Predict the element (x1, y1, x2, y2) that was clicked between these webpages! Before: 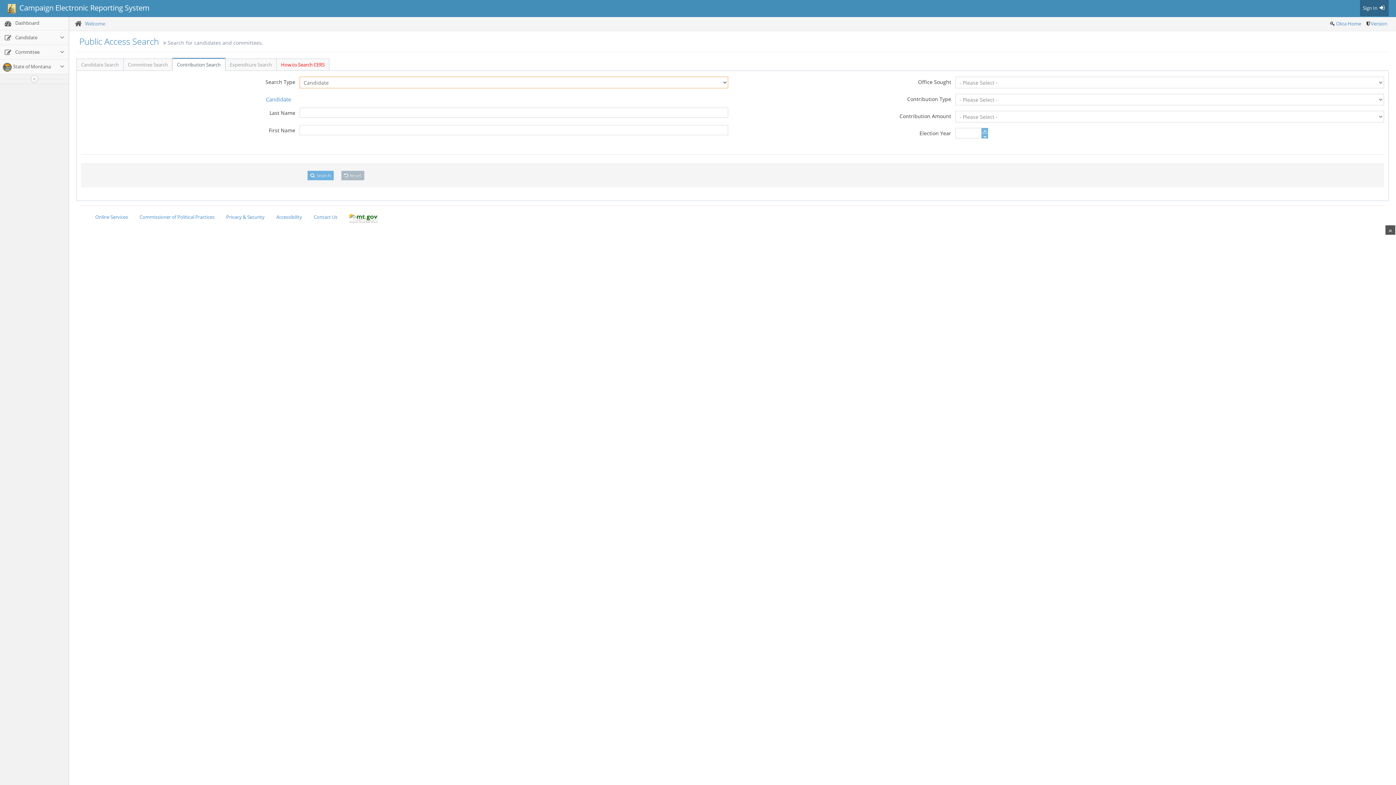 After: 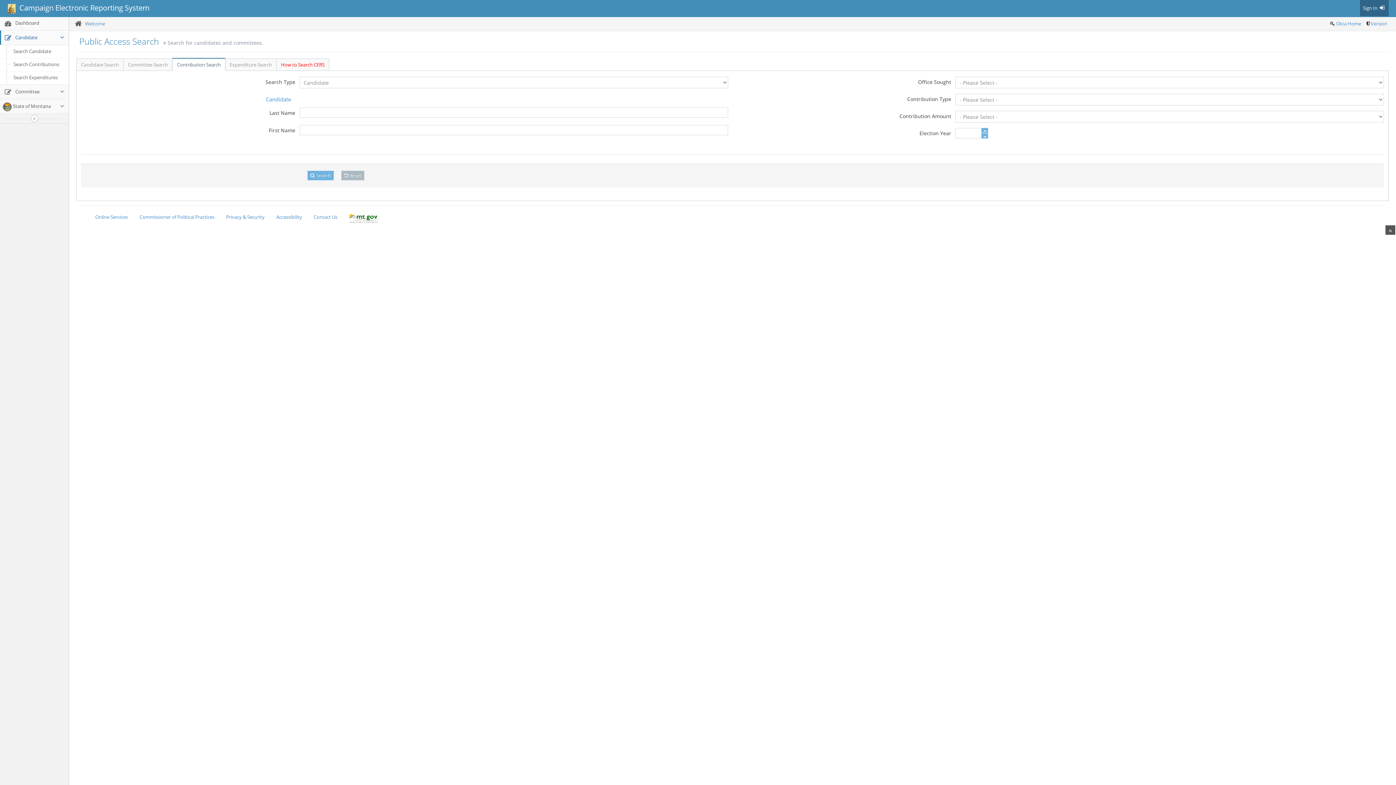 Action: label:  Candidate bbox: (0, 30, 68, 44)